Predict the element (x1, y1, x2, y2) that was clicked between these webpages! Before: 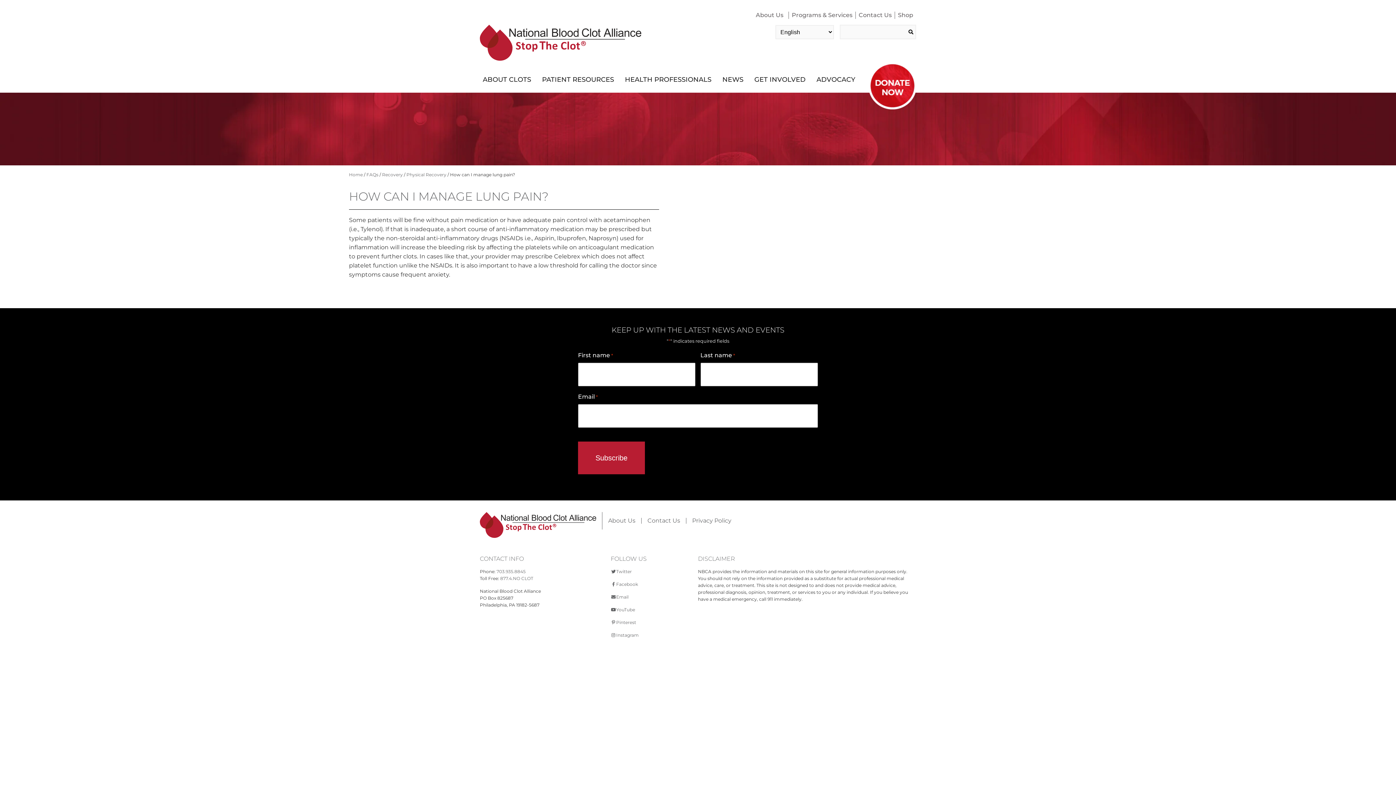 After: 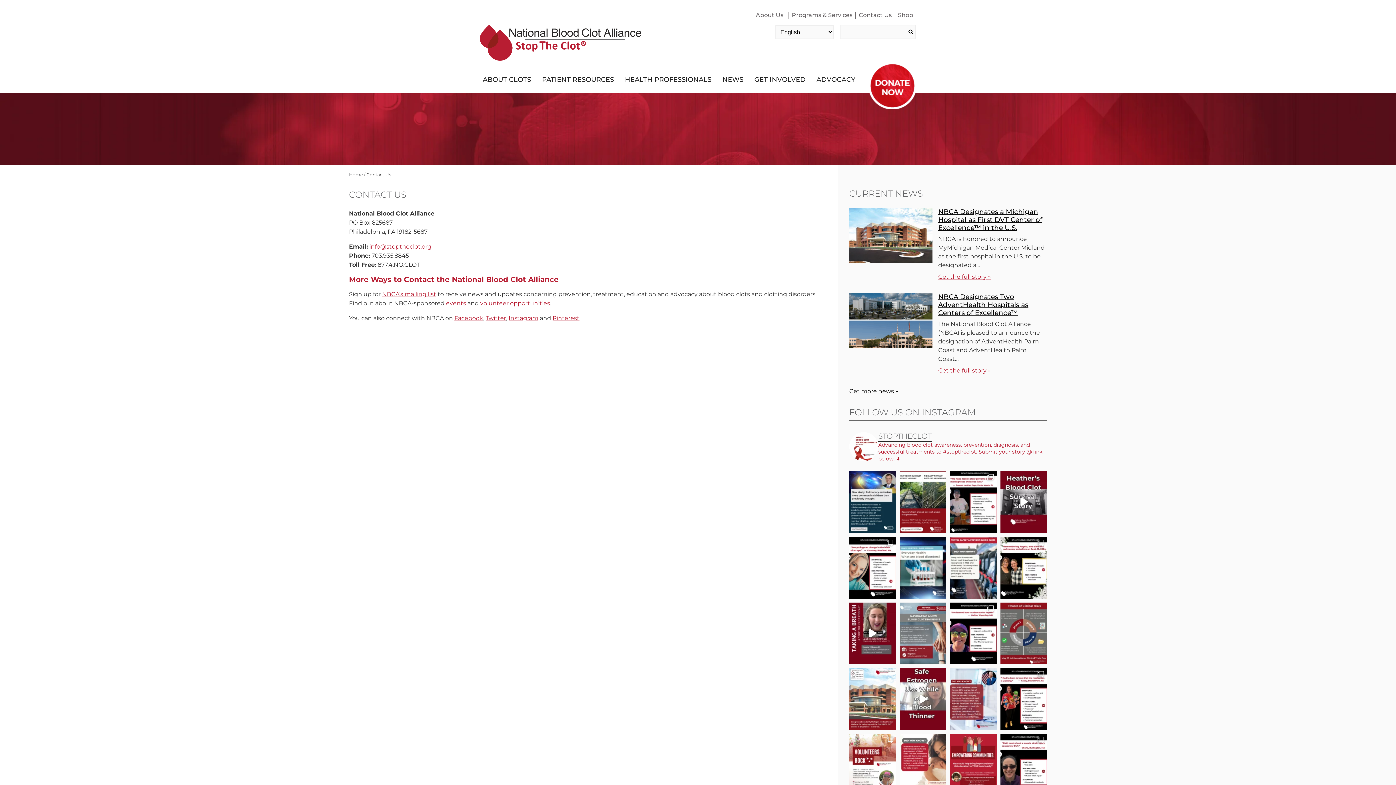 Action: label: Contact Us bbox: (647, 518, 680, 523)